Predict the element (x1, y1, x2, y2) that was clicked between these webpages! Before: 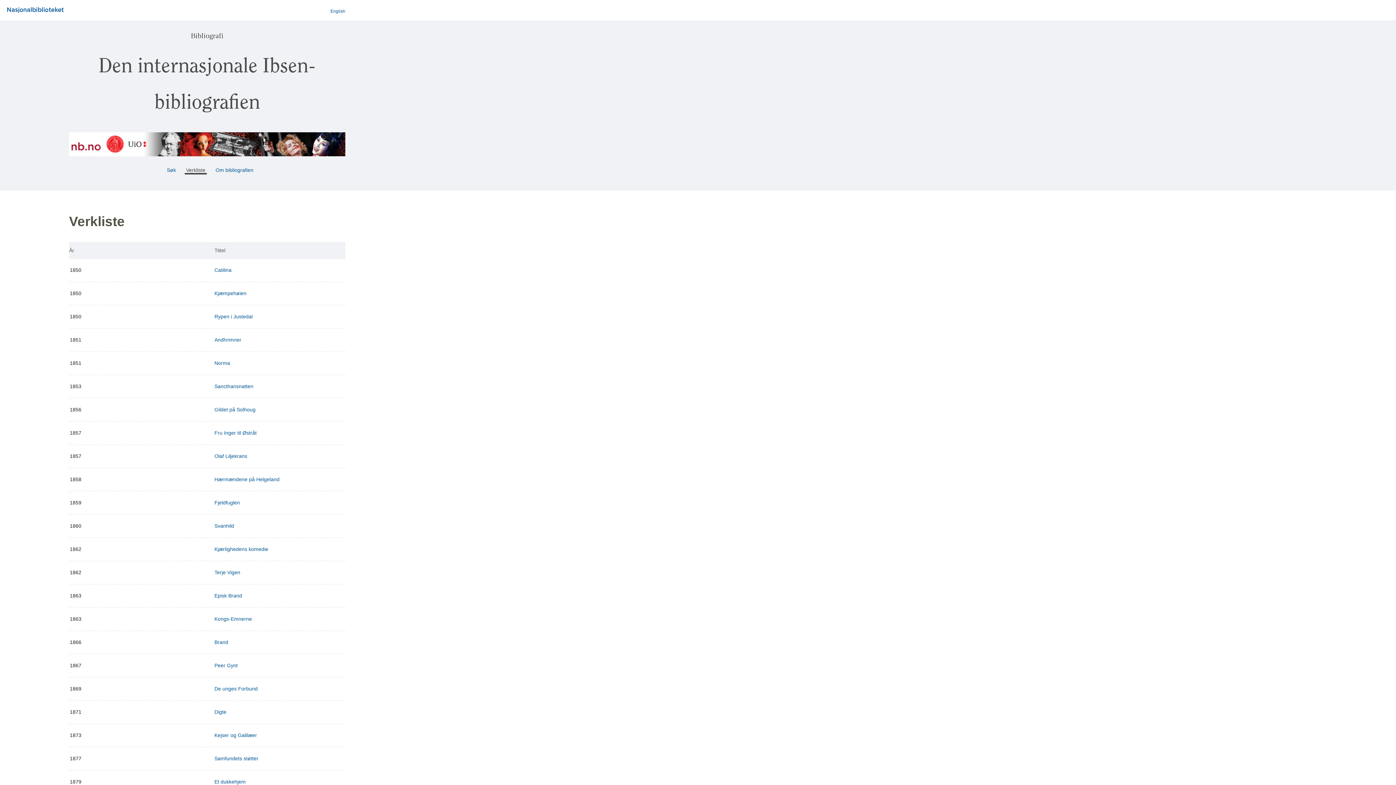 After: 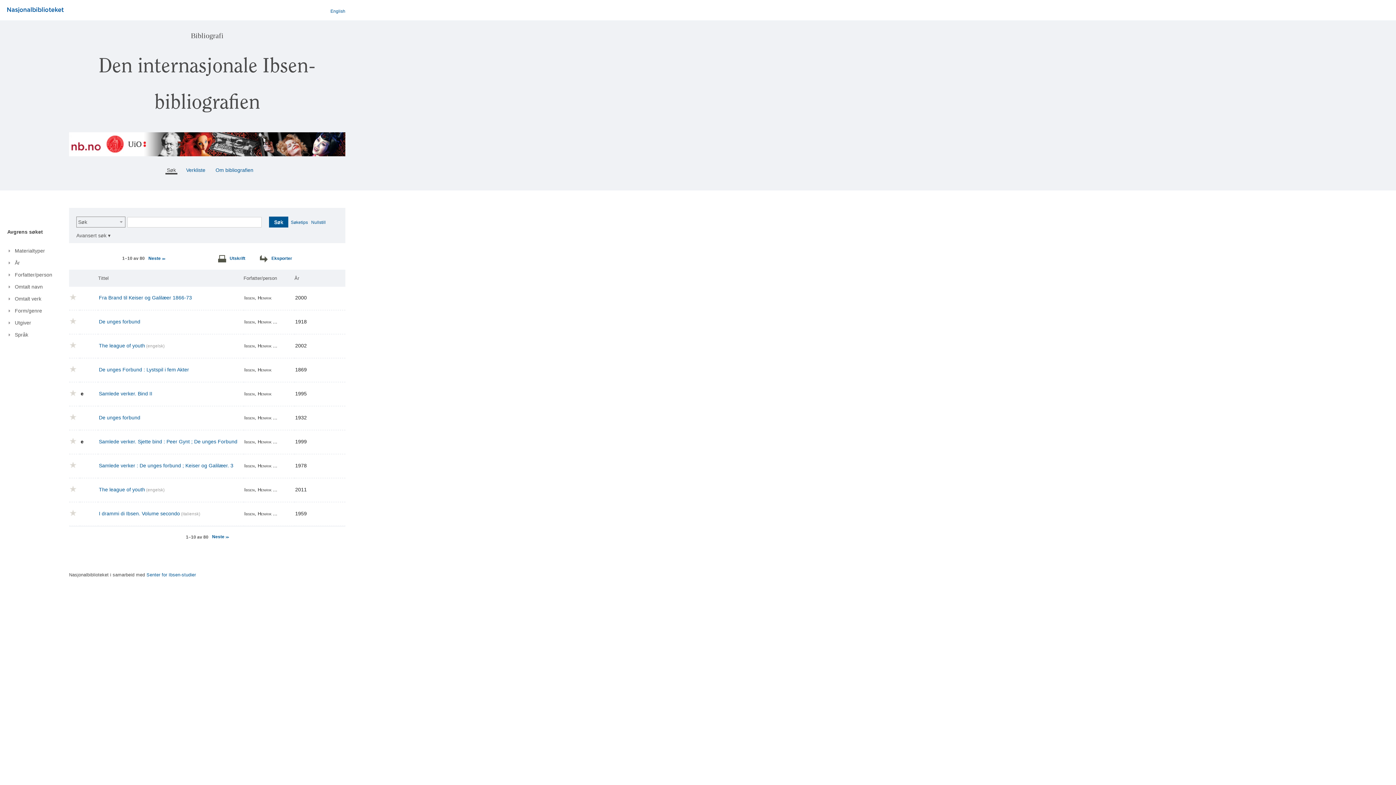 Action: label: De unges Forbund bbox: (214, 686, 257, 691)